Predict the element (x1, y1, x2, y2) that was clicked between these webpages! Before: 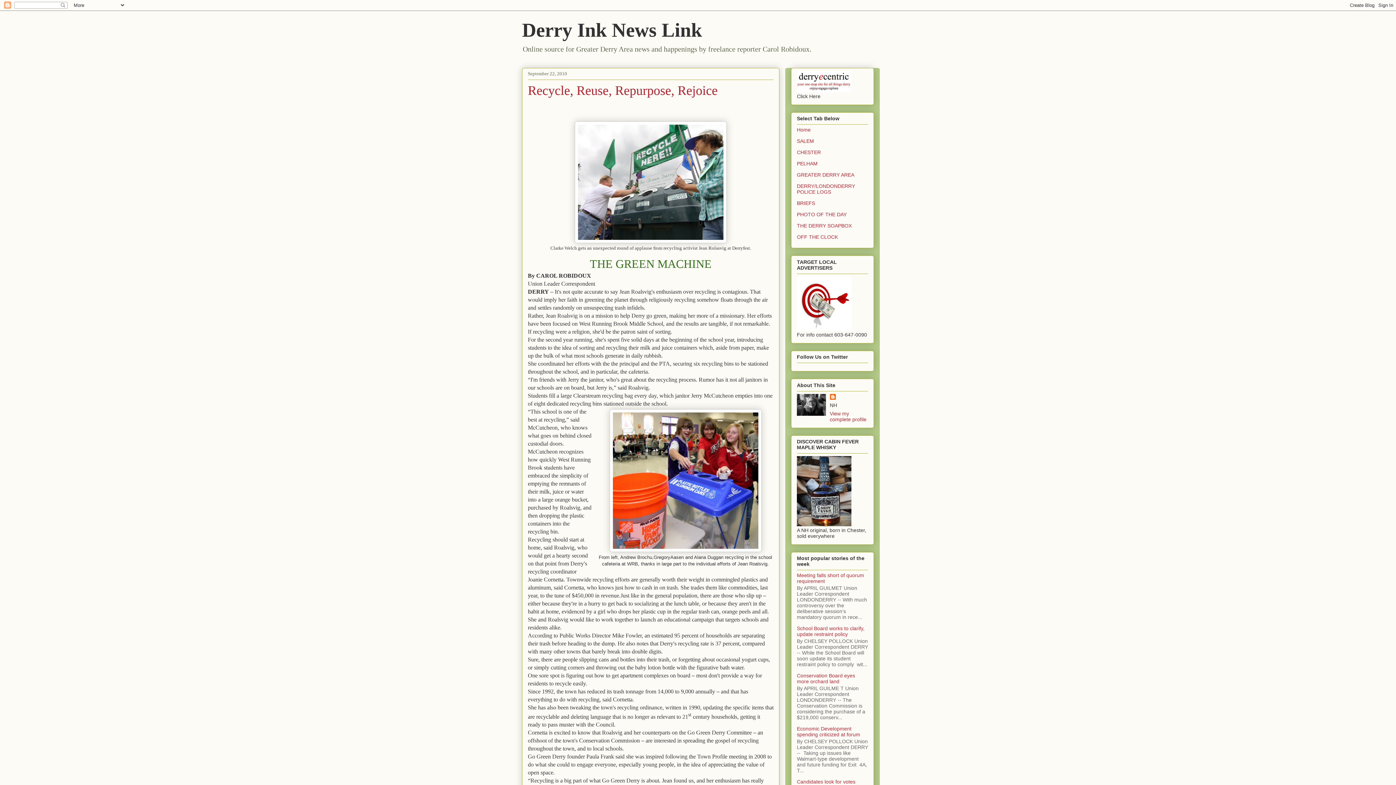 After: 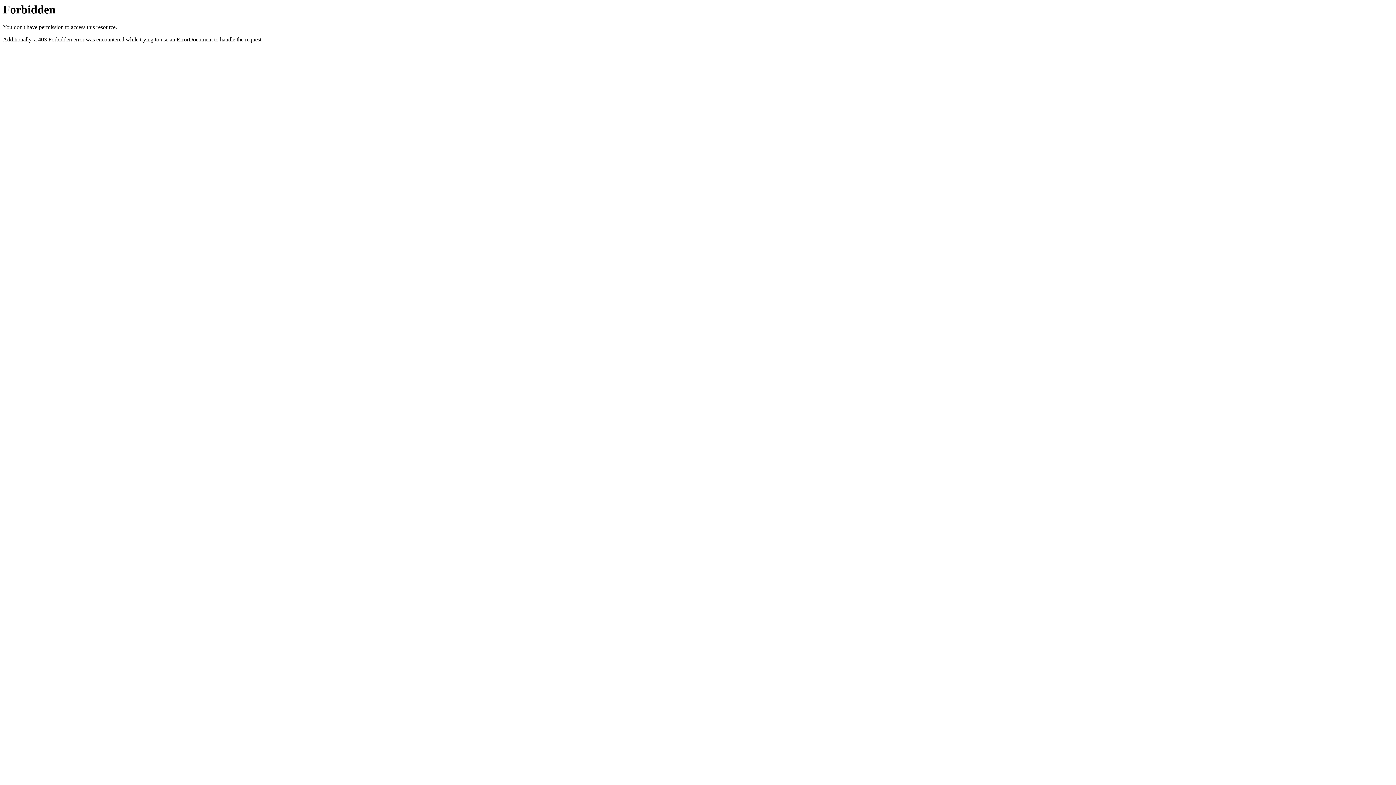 Action: bbox: (797, 521, 851, 527)